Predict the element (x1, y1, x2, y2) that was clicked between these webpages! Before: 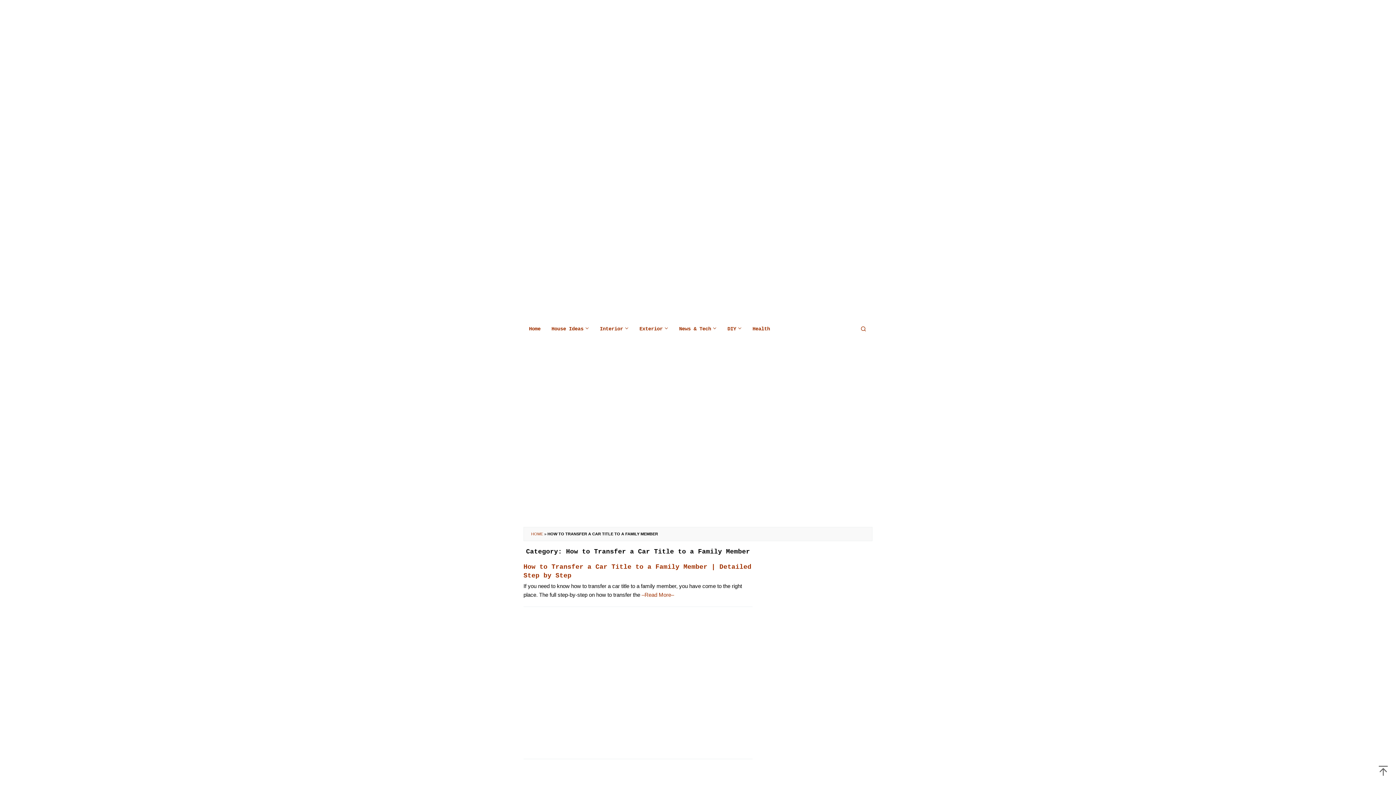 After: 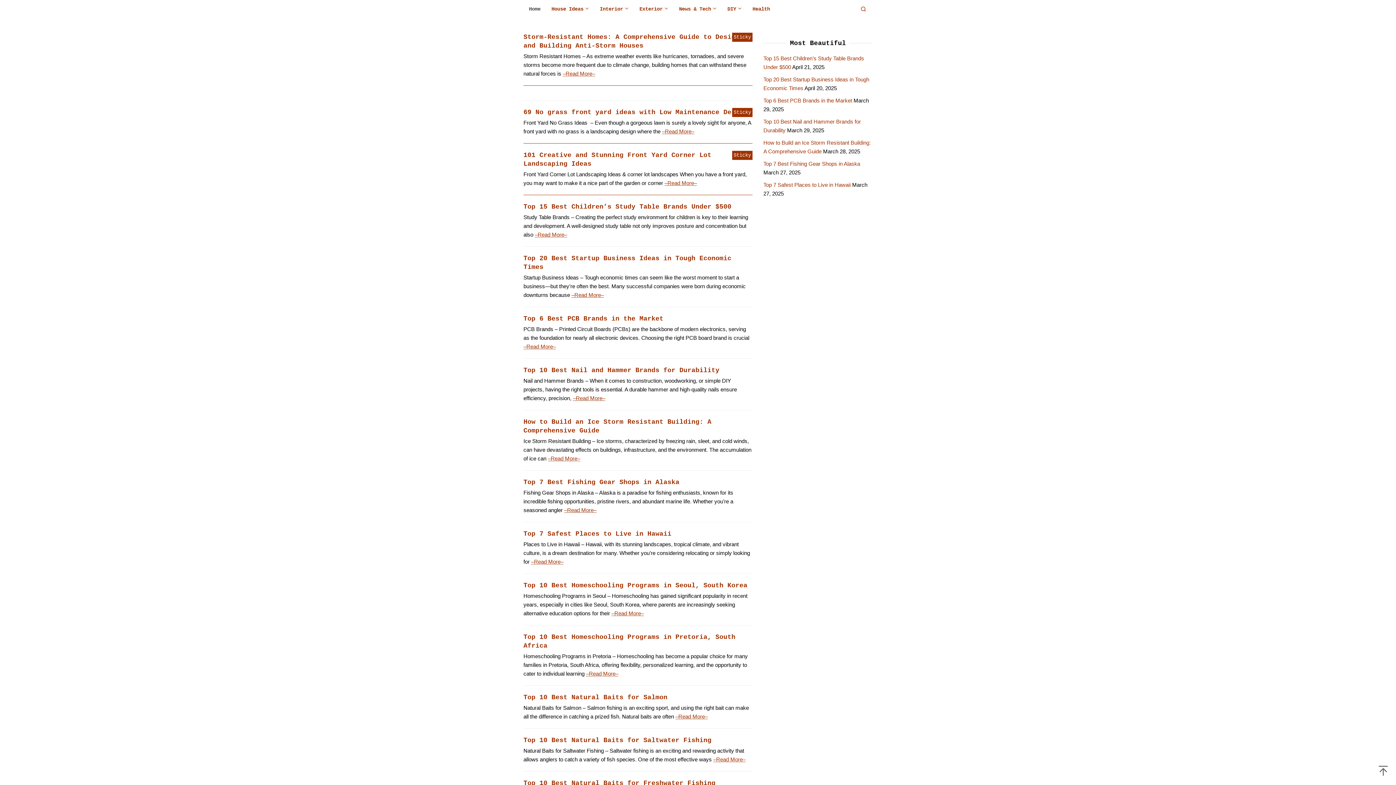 Action: label: HOME bbox: (531, 532, 543, 536)